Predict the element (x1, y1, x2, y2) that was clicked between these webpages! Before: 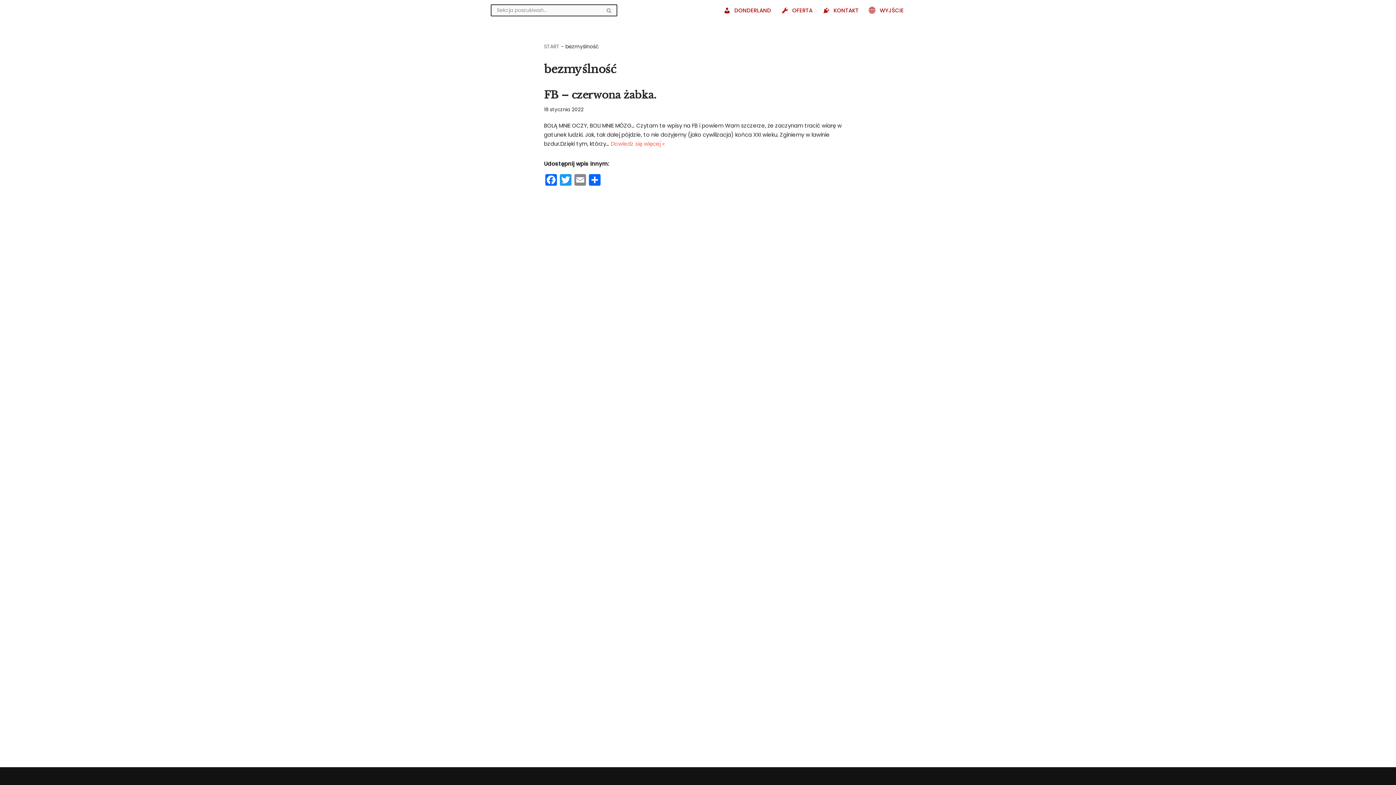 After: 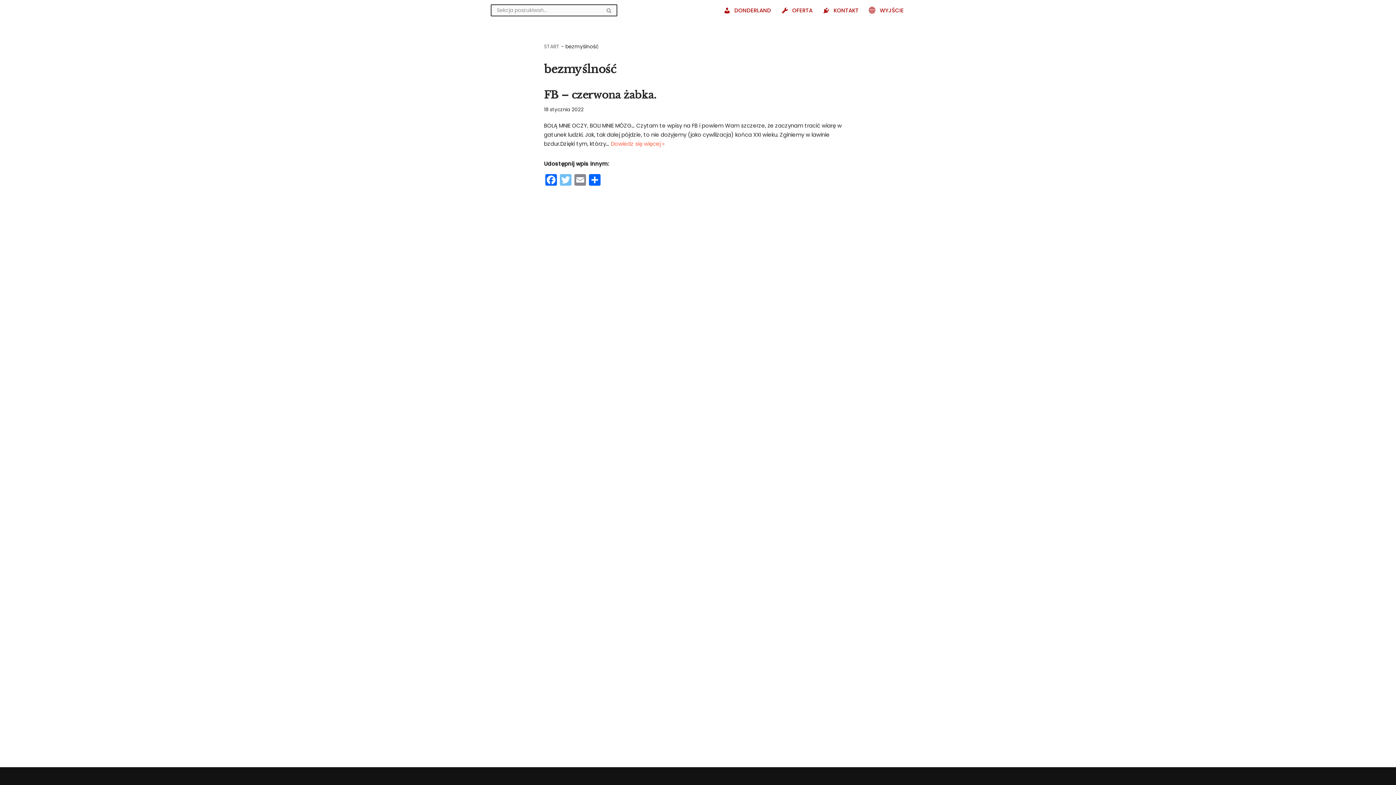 Action: label: Twitter bbox: (558, 174, 573, 187)